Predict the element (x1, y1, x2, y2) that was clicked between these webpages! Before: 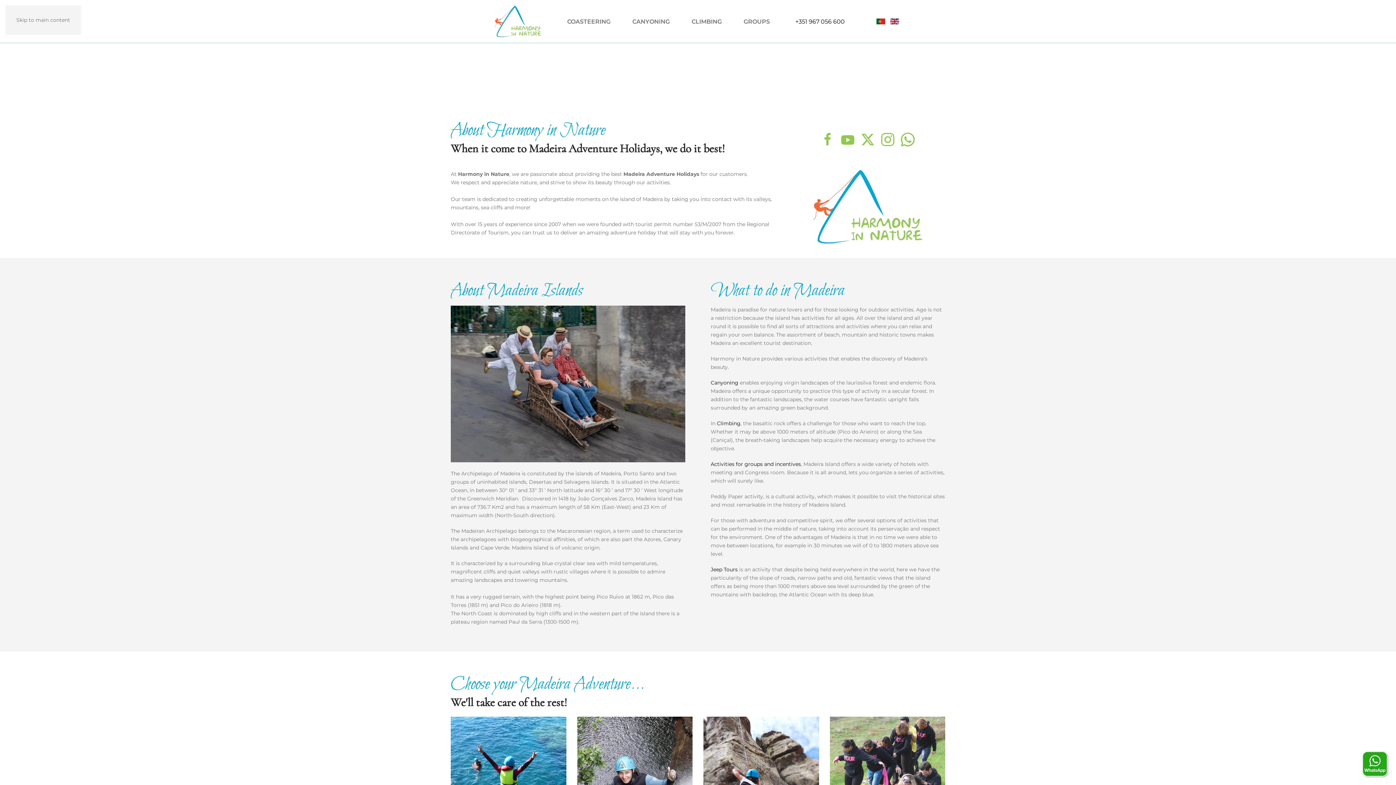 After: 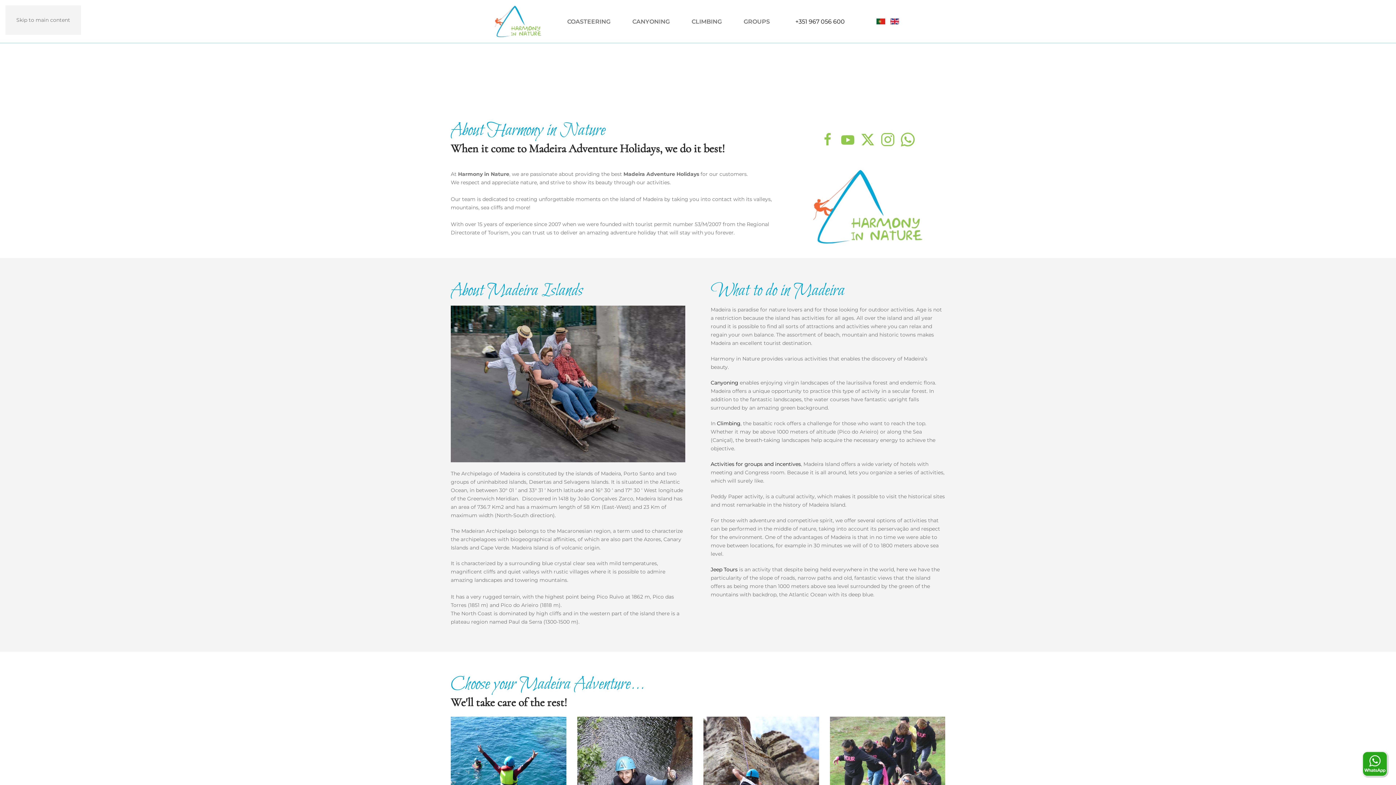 Action: bbox: (900, 135, 915, 142)